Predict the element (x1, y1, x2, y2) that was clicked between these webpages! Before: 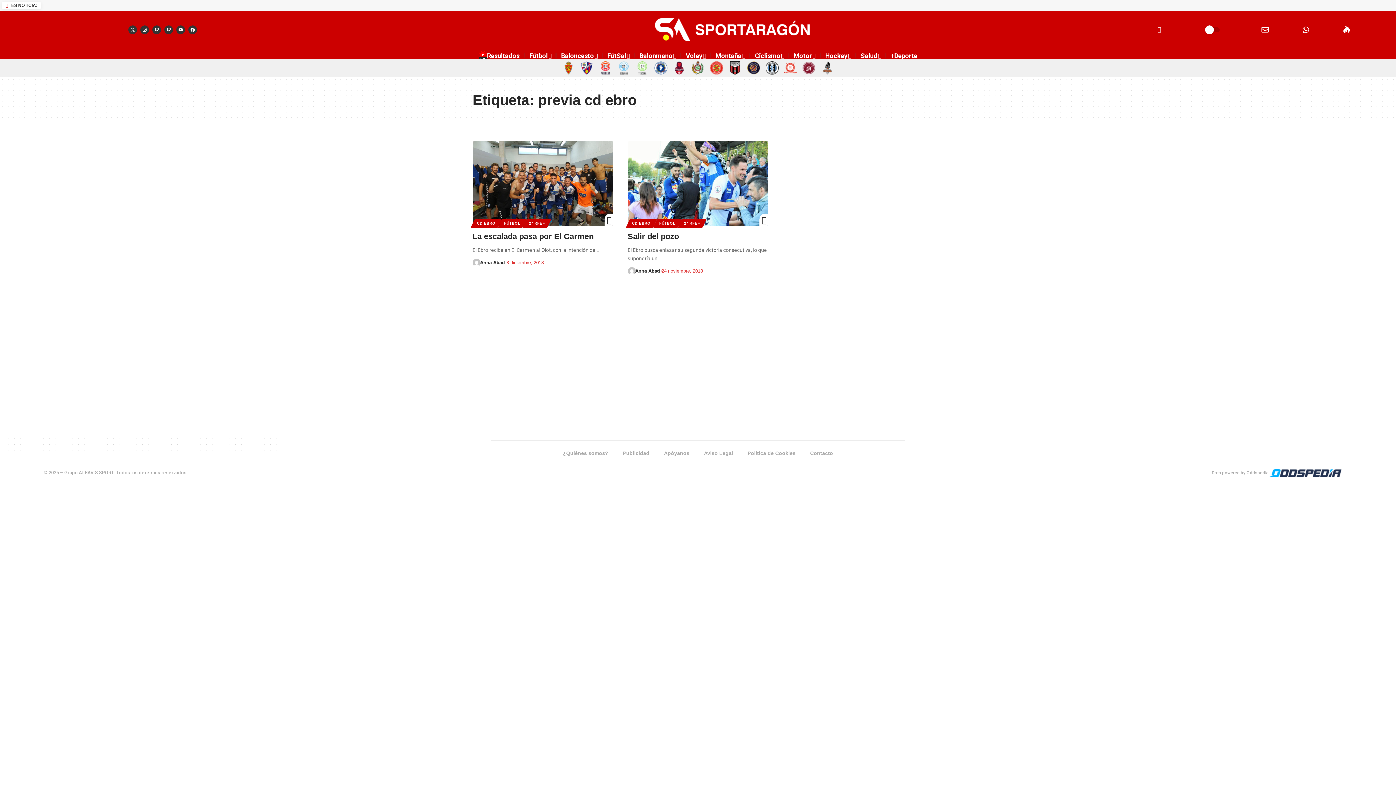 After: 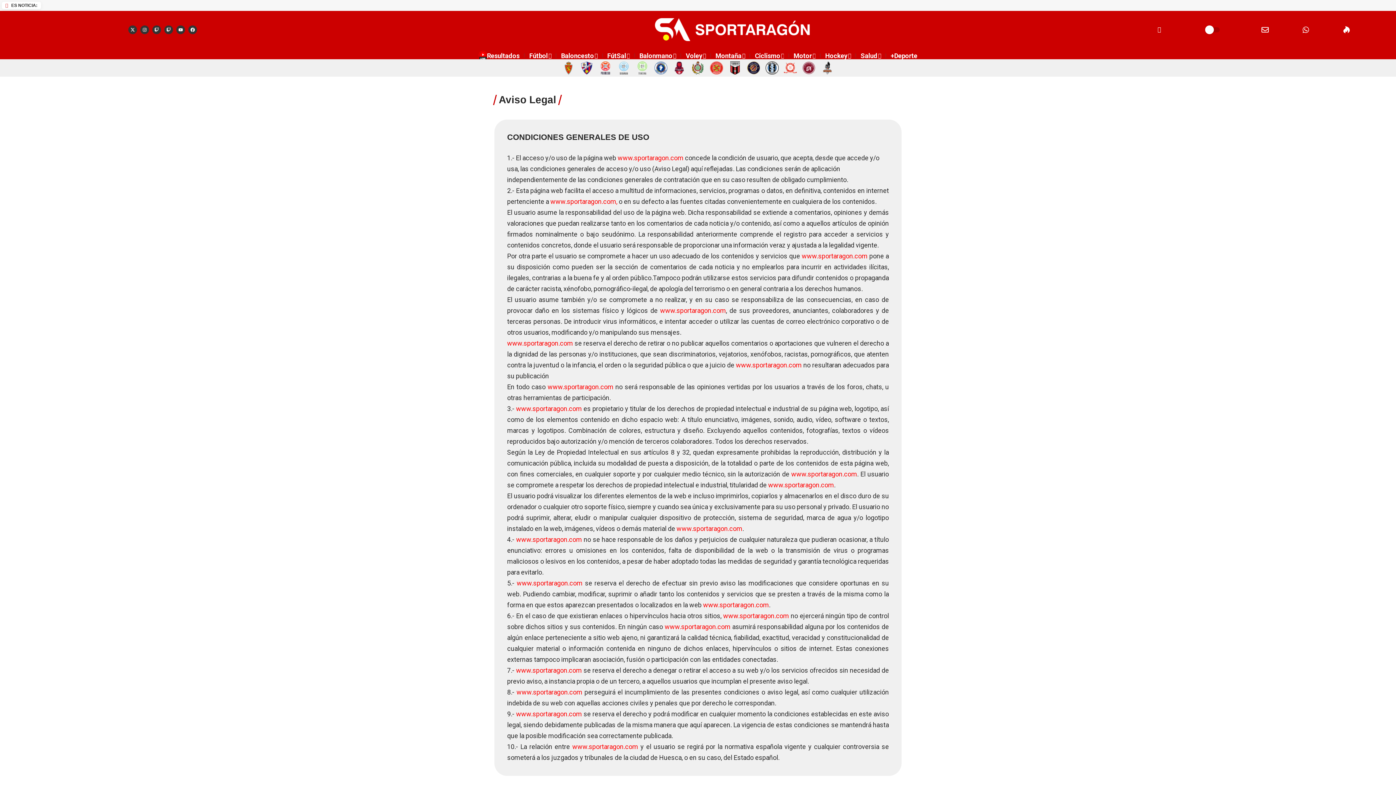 Action: bbox: (696, 448, 740, 458) label: Aviso Legal